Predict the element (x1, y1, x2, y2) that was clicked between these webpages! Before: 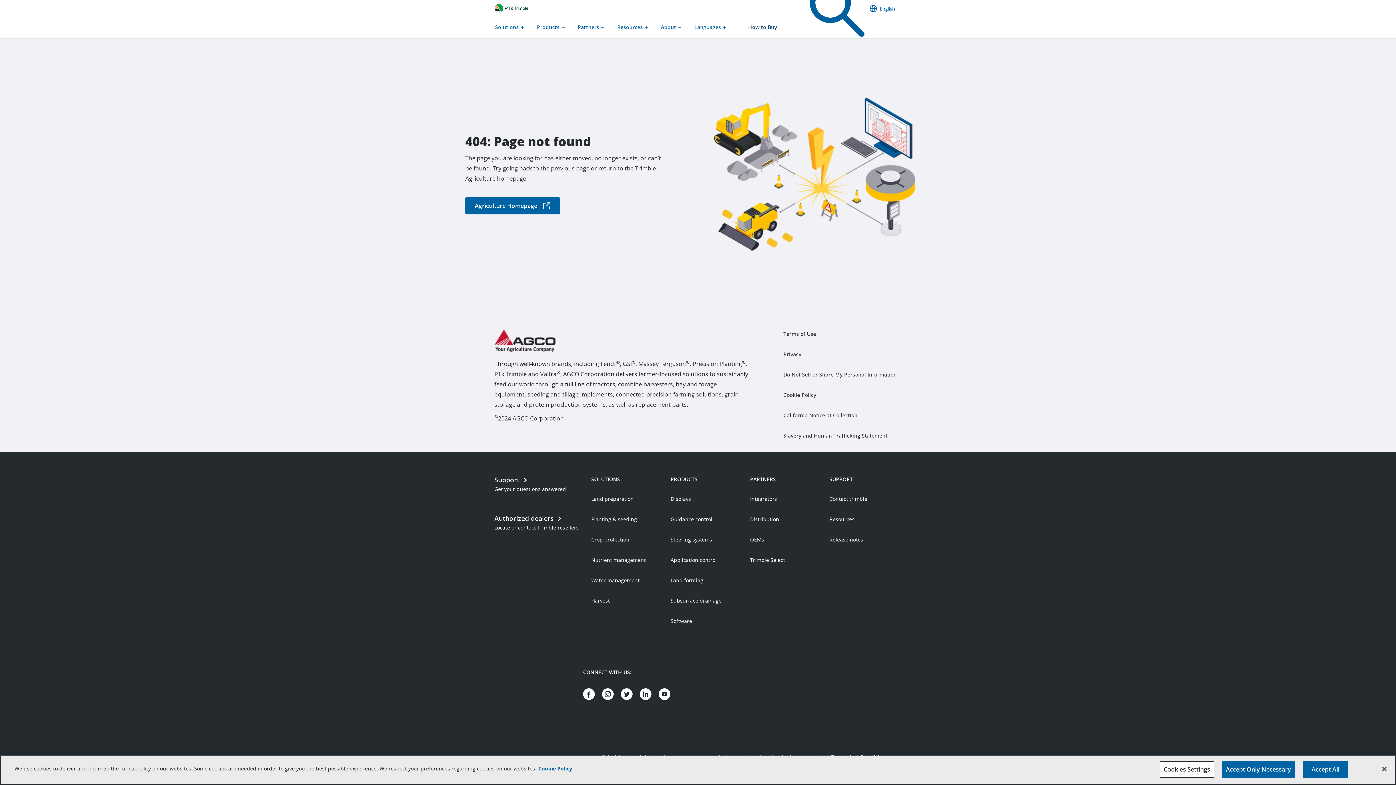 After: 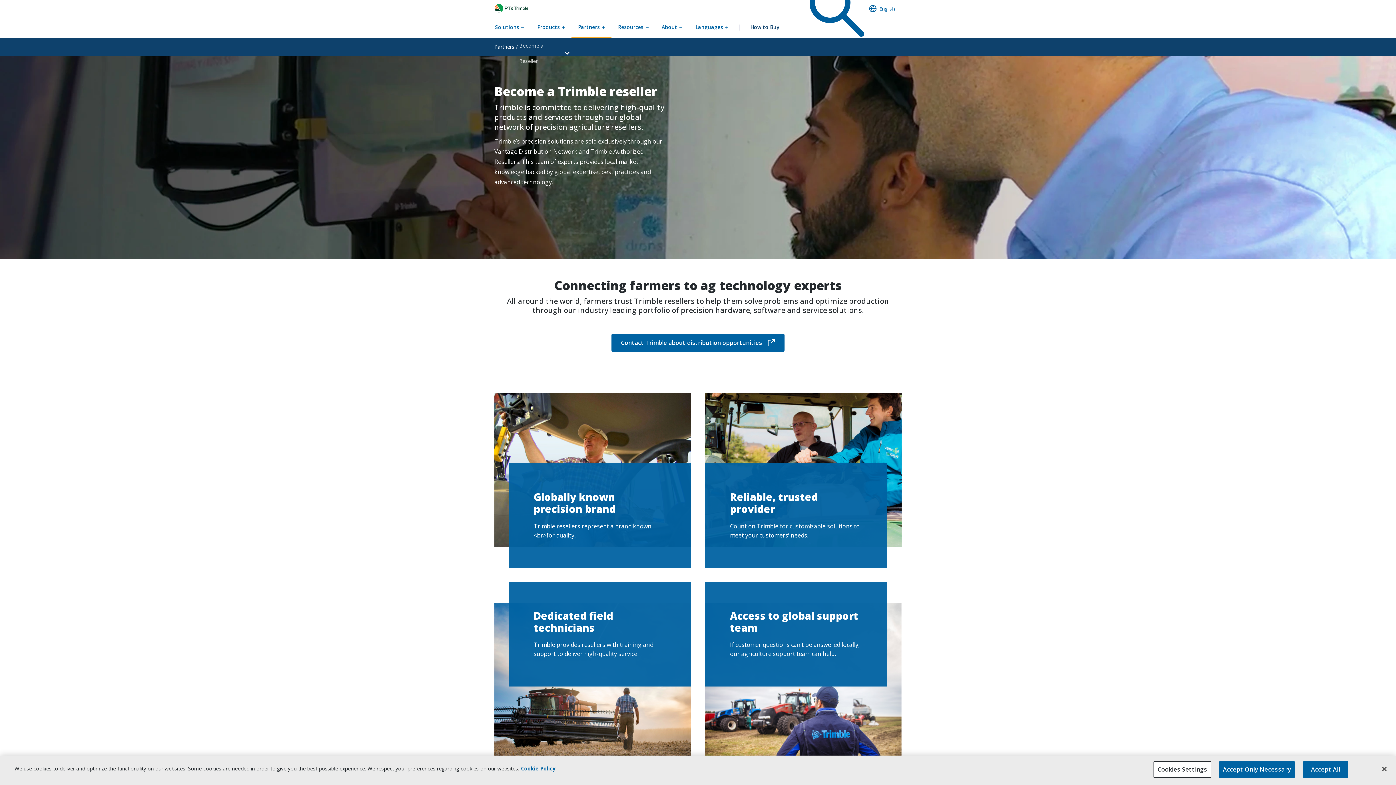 Action: bbox: (750, 451, 779, 458) label: Distribution